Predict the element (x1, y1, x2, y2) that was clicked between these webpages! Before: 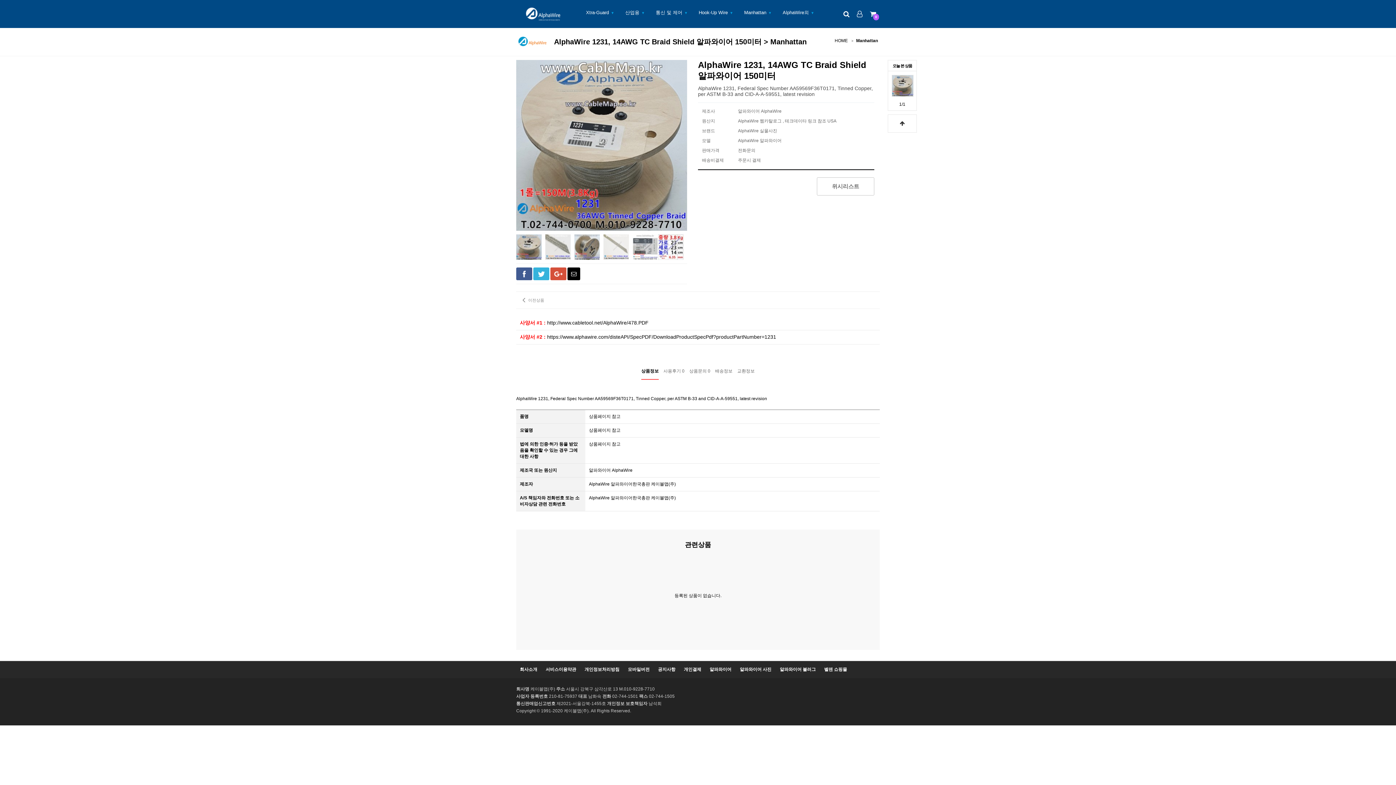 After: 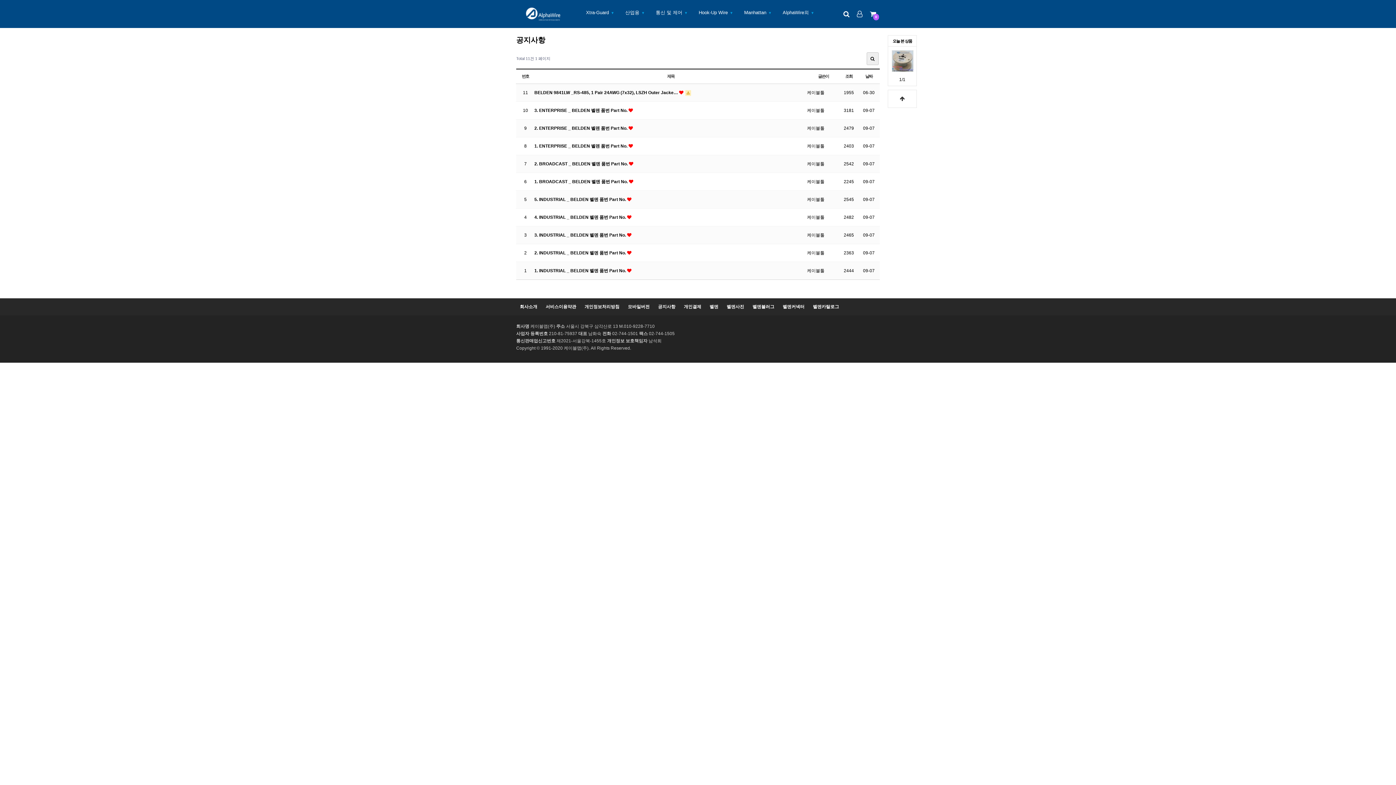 Action: bbox: (658, 667, 675, 672) label: 공지사항